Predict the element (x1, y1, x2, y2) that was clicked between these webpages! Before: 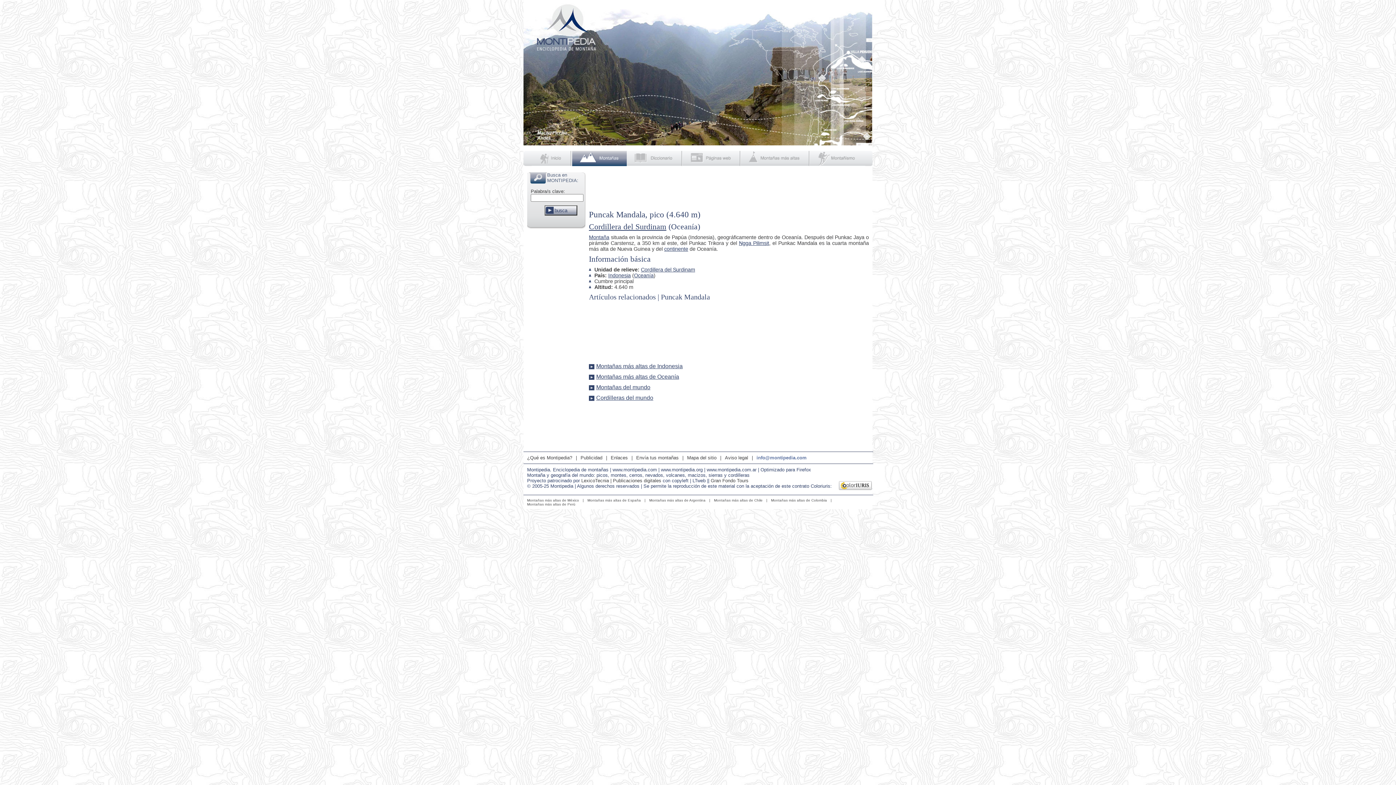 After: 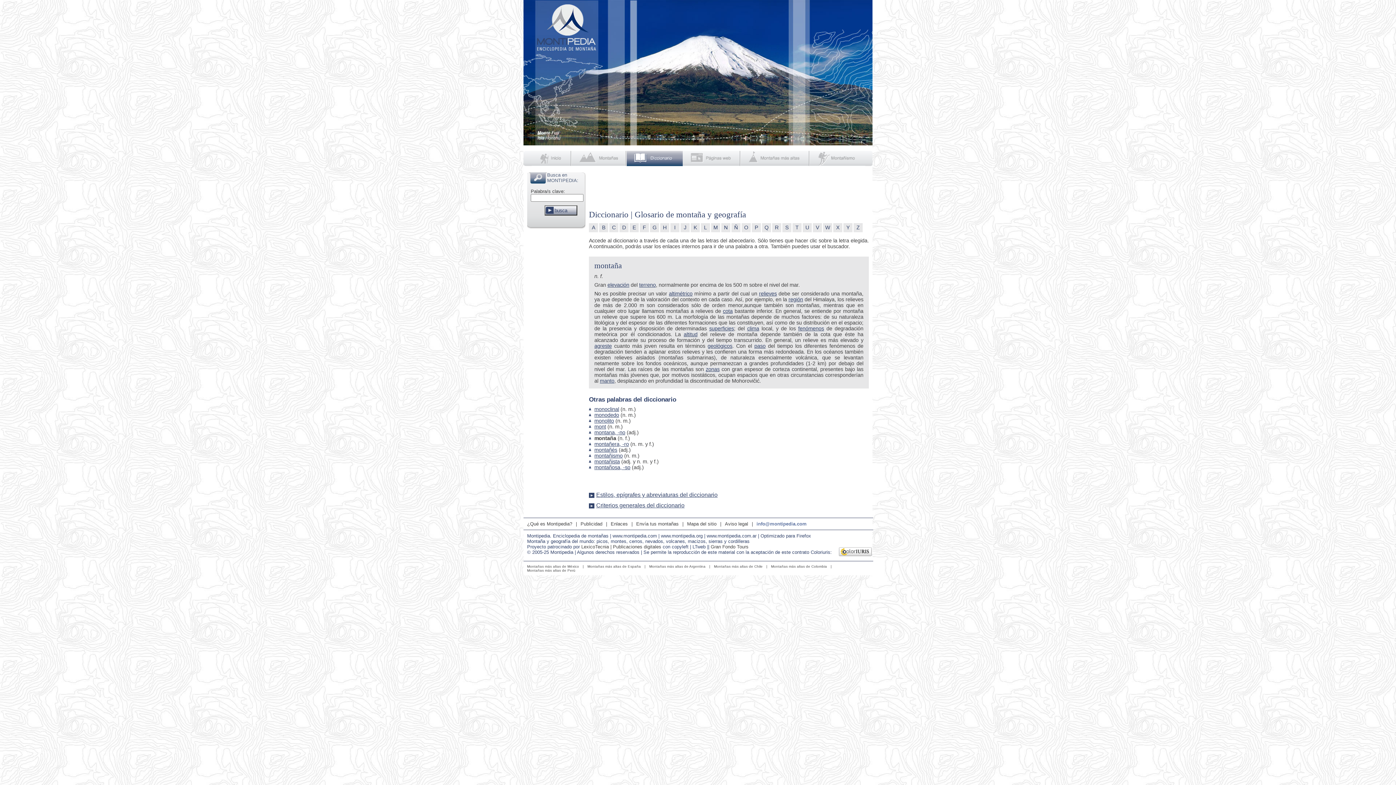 Action: label: Montaña bbox: (589, 234, 609, 240)